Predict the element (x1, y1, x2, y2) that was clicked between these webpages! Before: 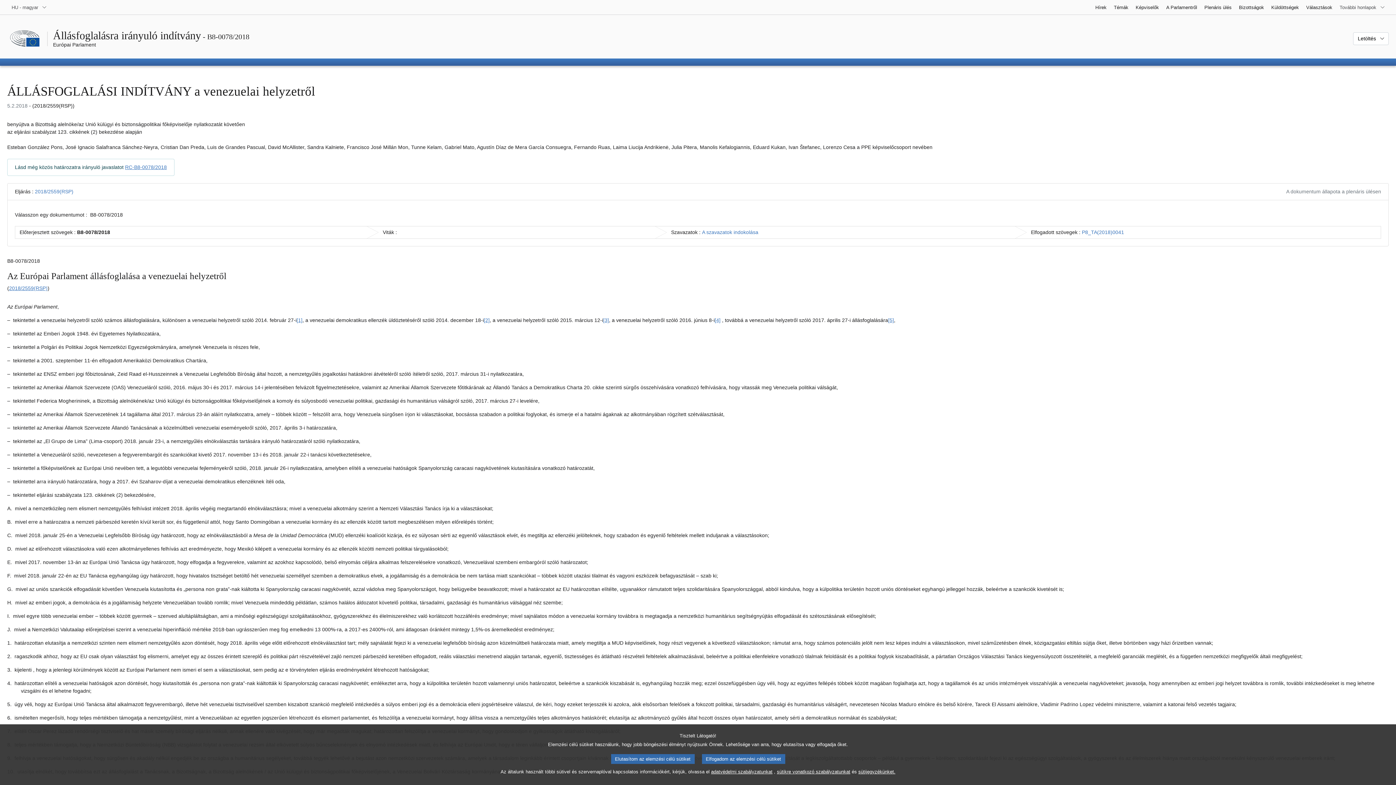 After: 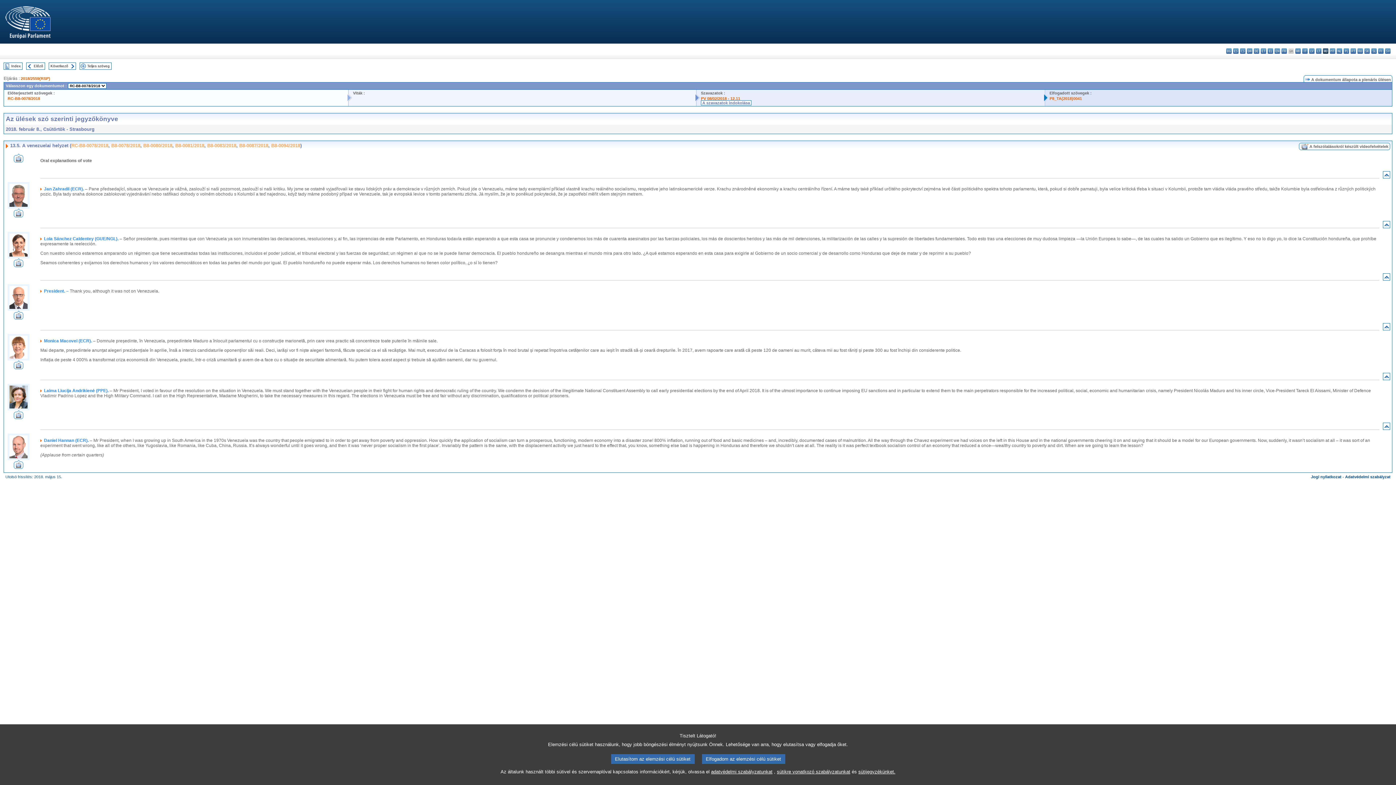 Action: label: A szavazatok indokolása bbox: (702, 229, 758, 235)